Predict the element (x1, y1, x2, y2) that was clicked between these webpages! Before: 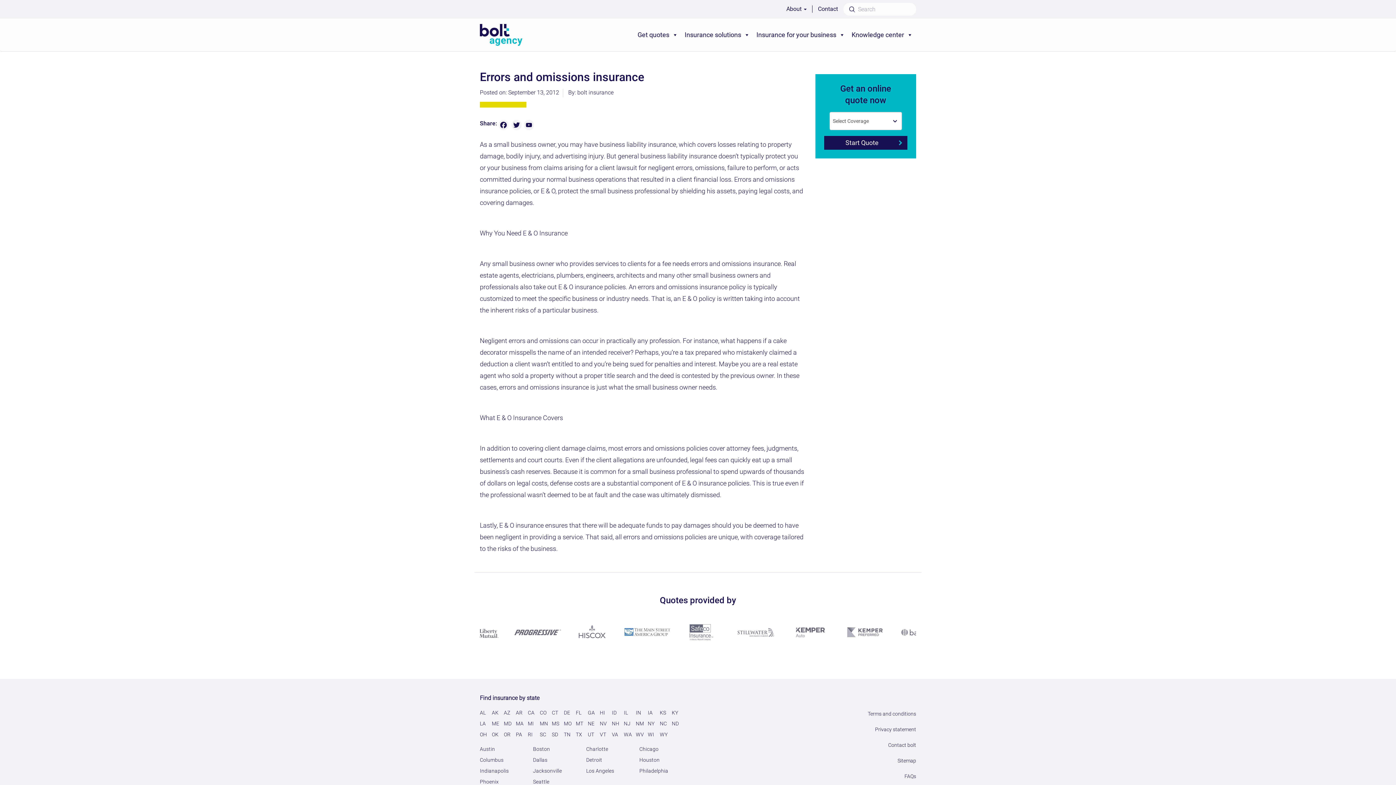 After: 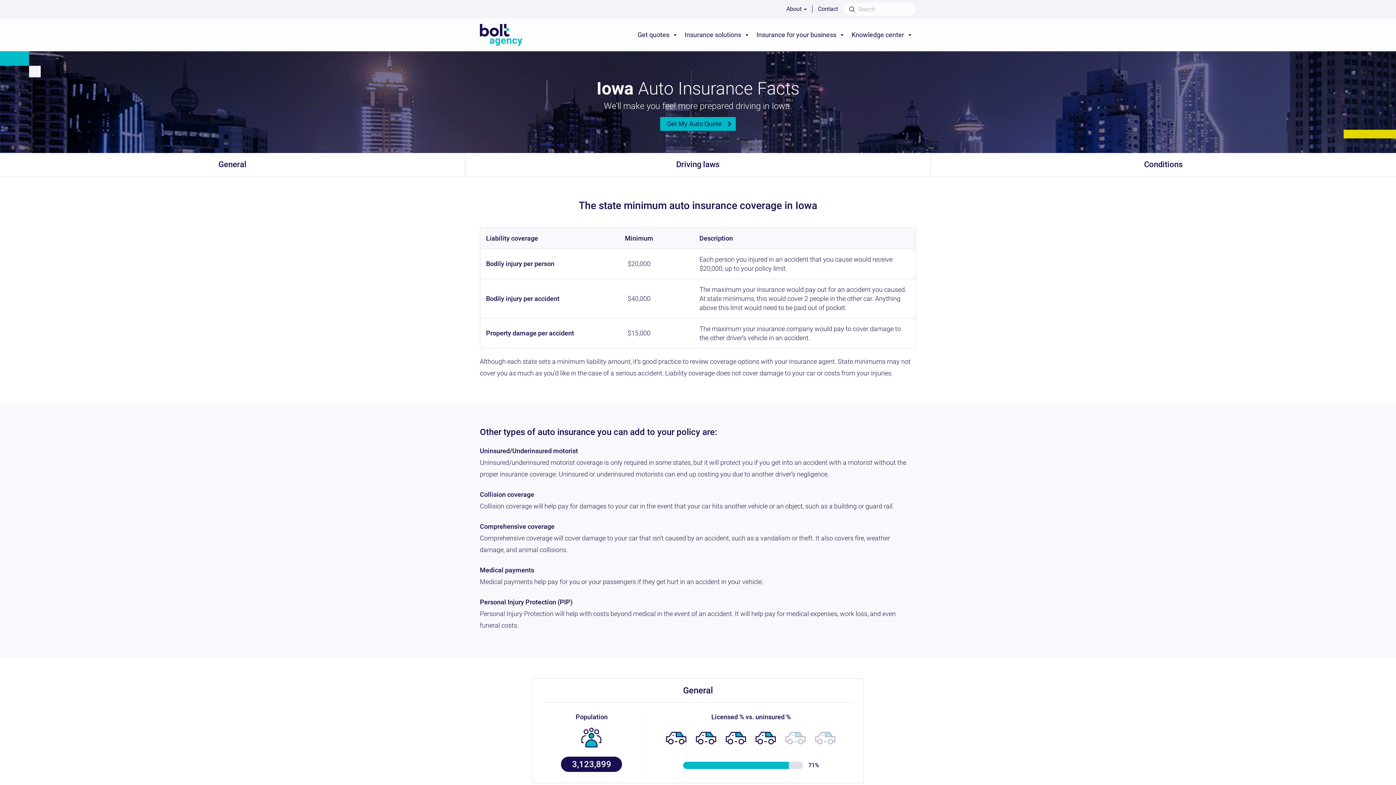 Action: bbox: (648, 710, 652, 715) label: IA